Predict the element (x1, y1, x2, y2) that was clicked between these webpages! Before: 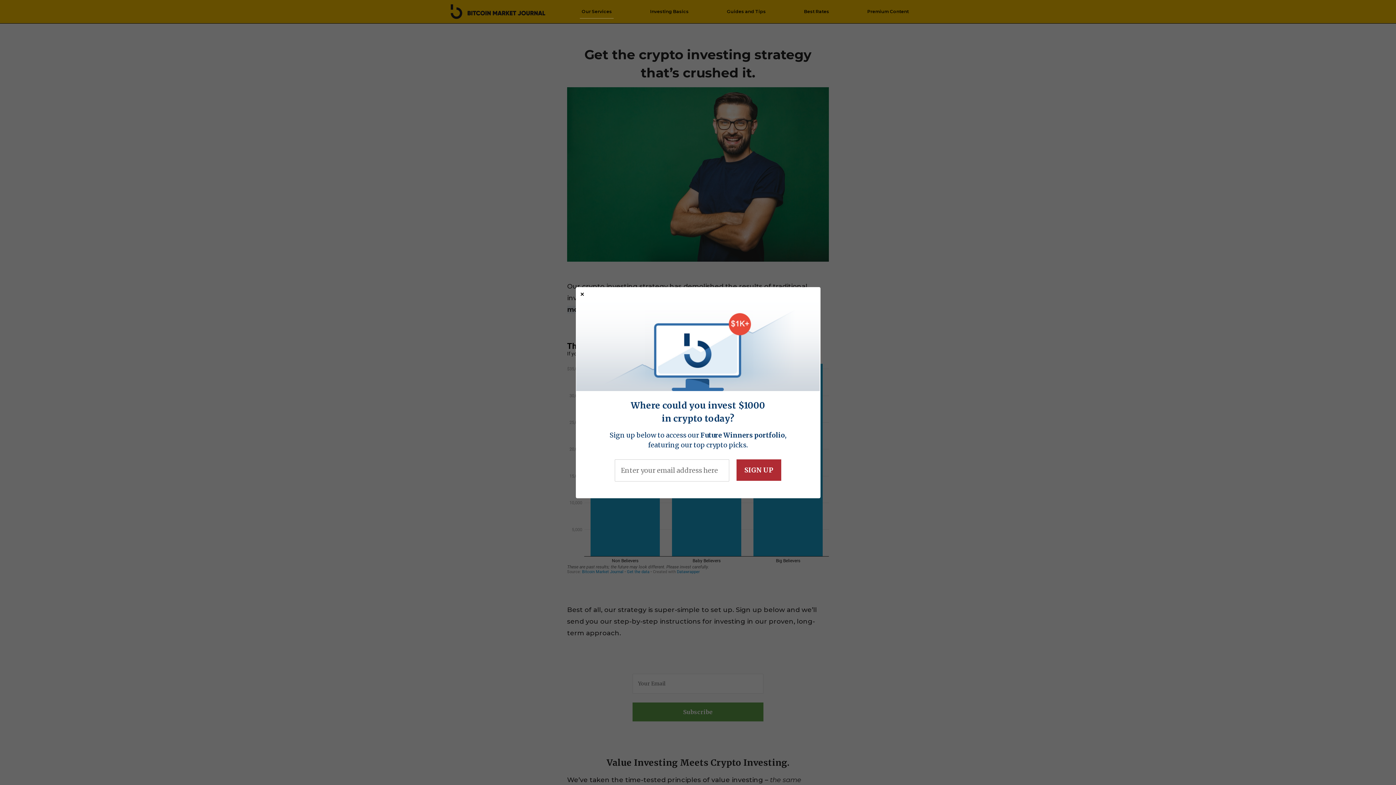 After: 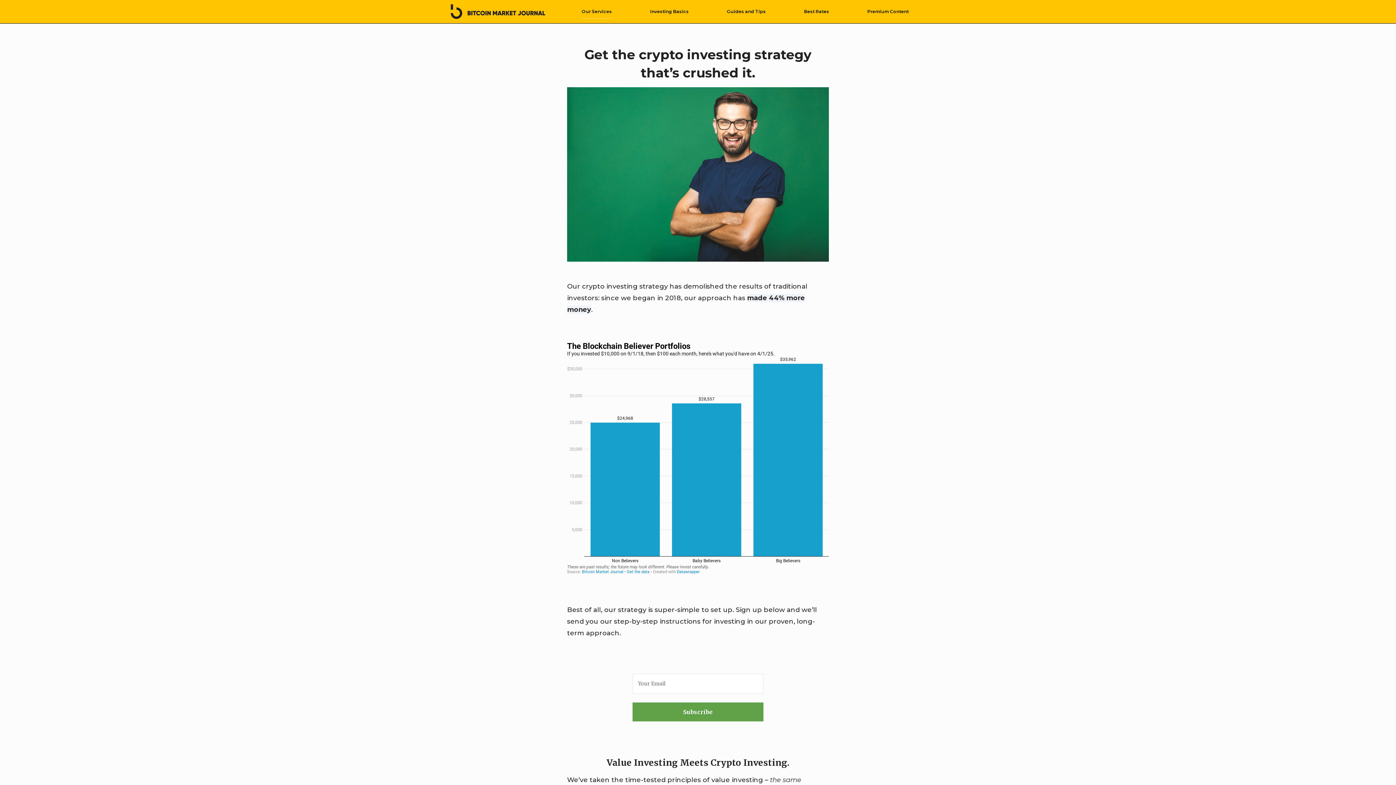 Action: label: Best Rates bbox: (802, 4, 831, 18)